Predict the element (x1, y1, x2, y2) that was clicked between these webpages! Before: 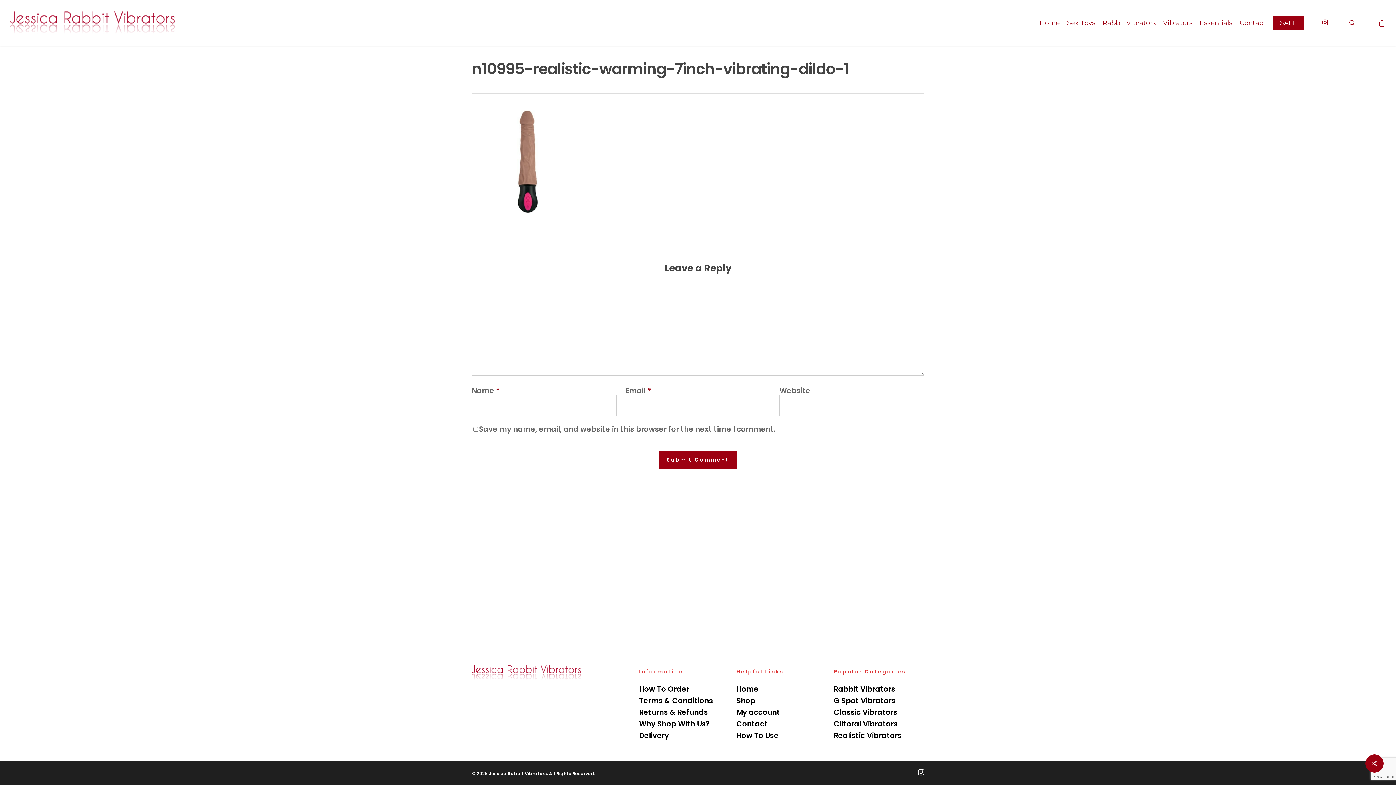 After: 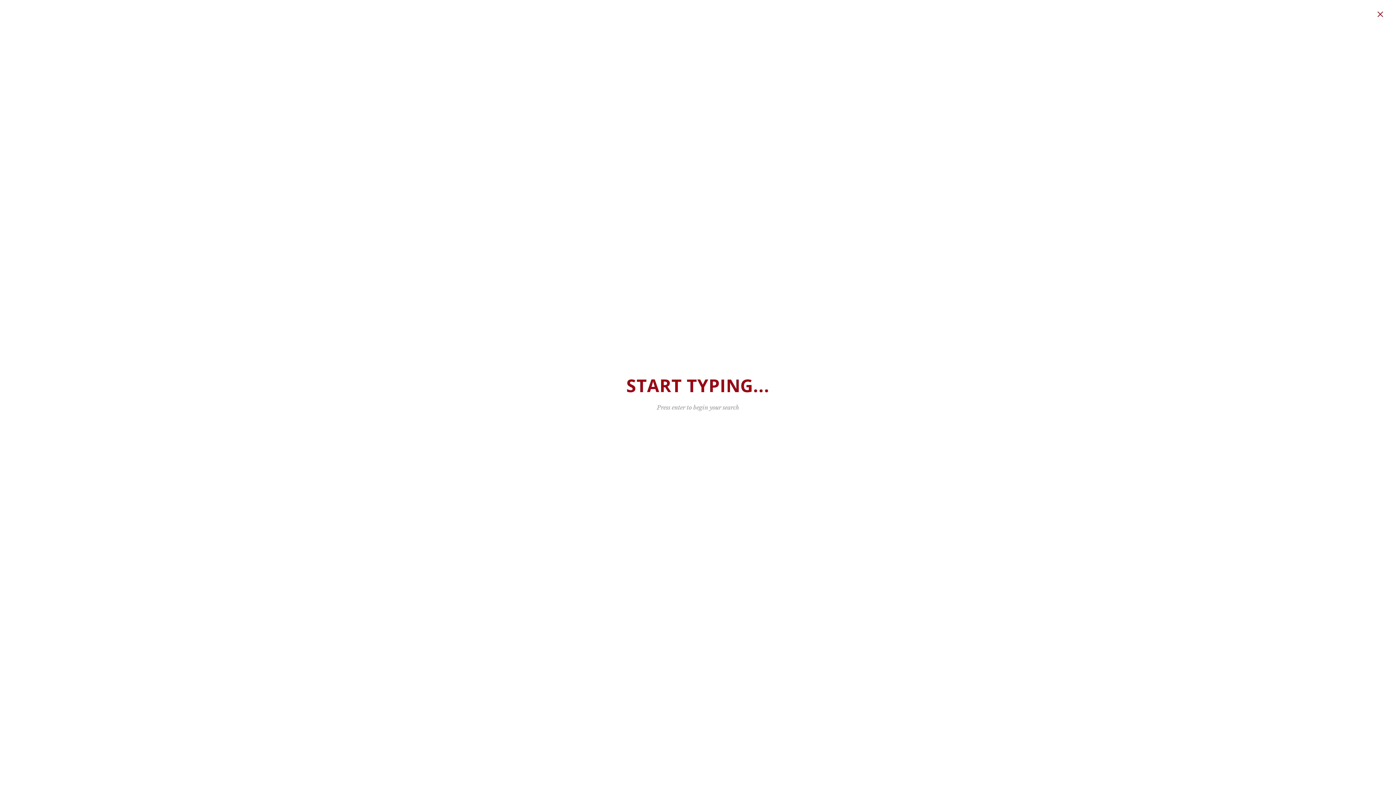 Action: label: search bbox: (1340, 0, 1367, 45)